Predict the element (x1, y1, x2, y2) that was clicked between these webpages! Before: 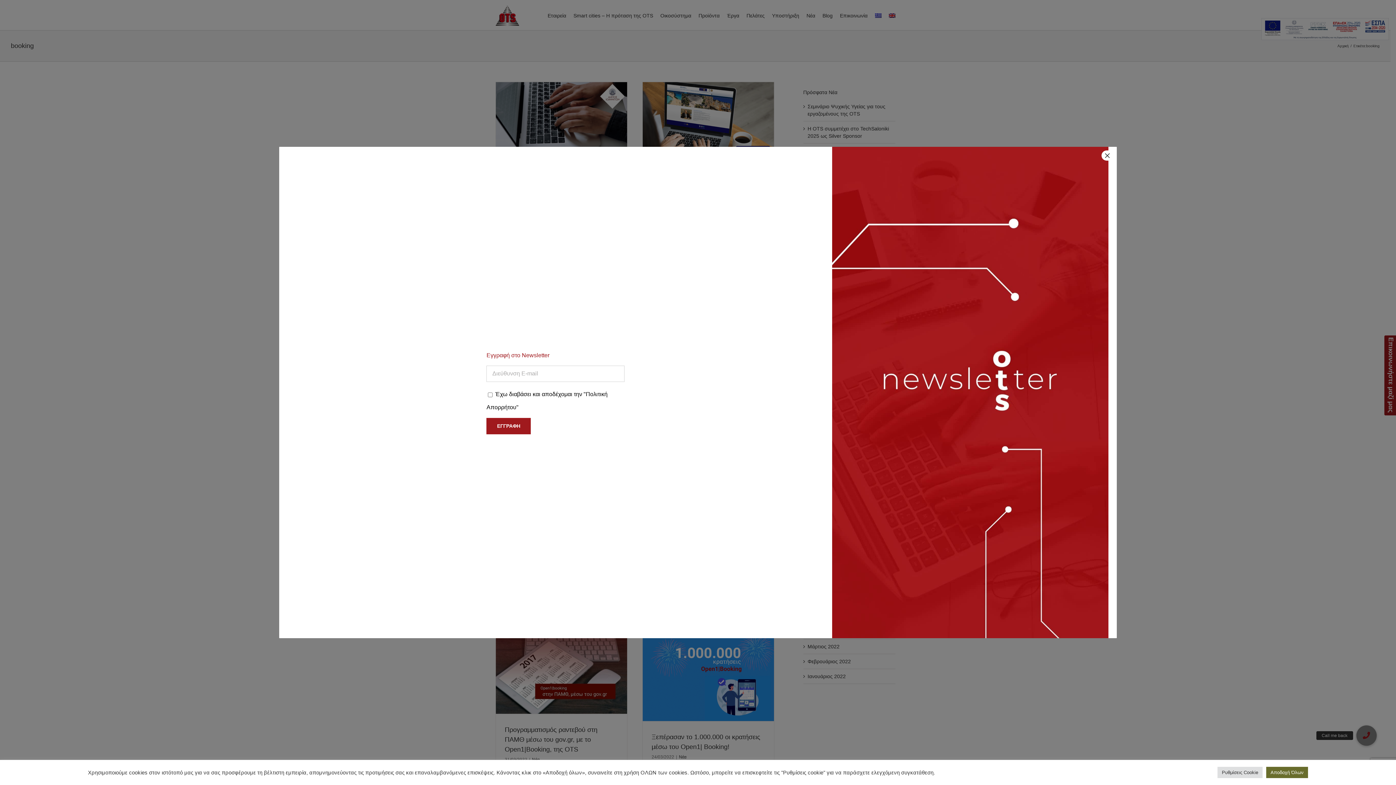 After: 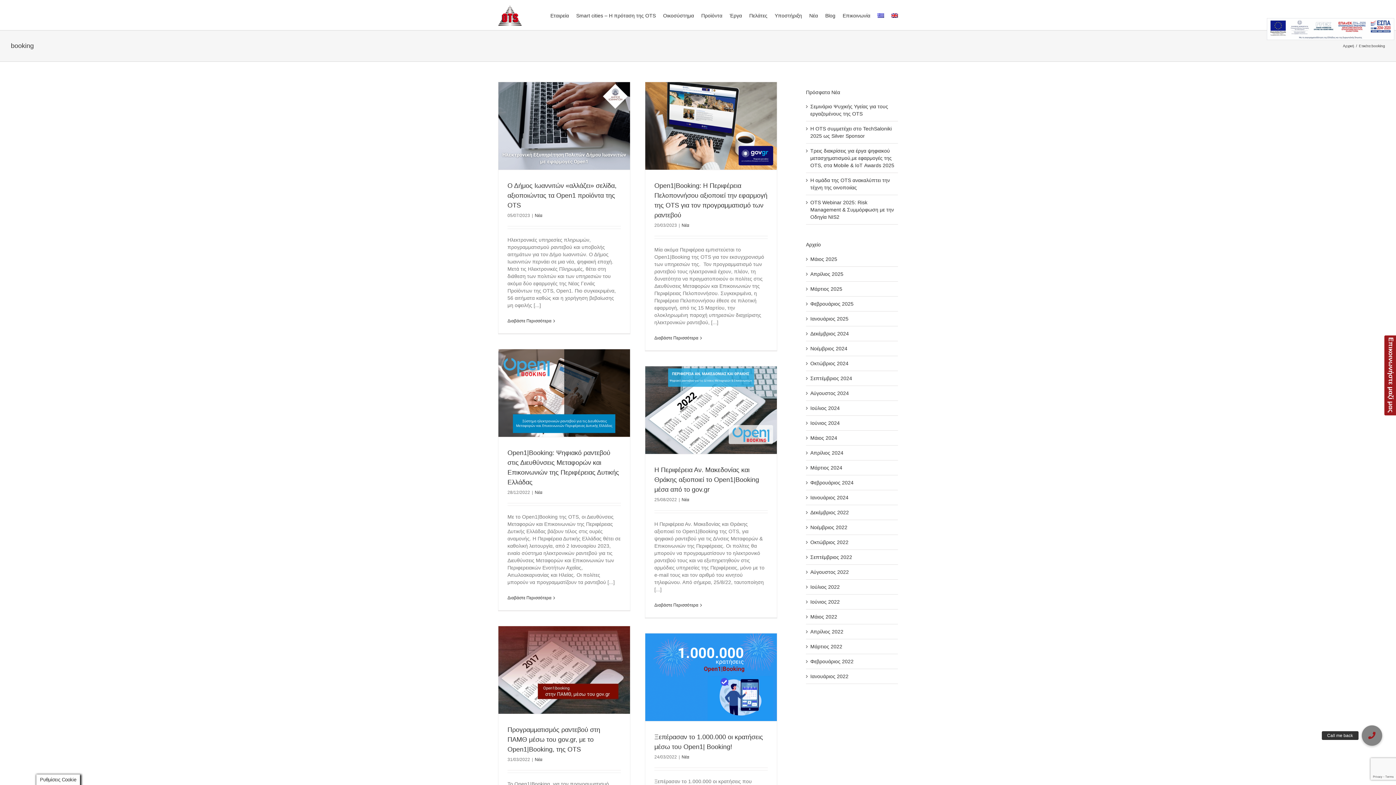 Action: bbox: (1266, 767, 1308, 778) label: Αποδοχή Όλων